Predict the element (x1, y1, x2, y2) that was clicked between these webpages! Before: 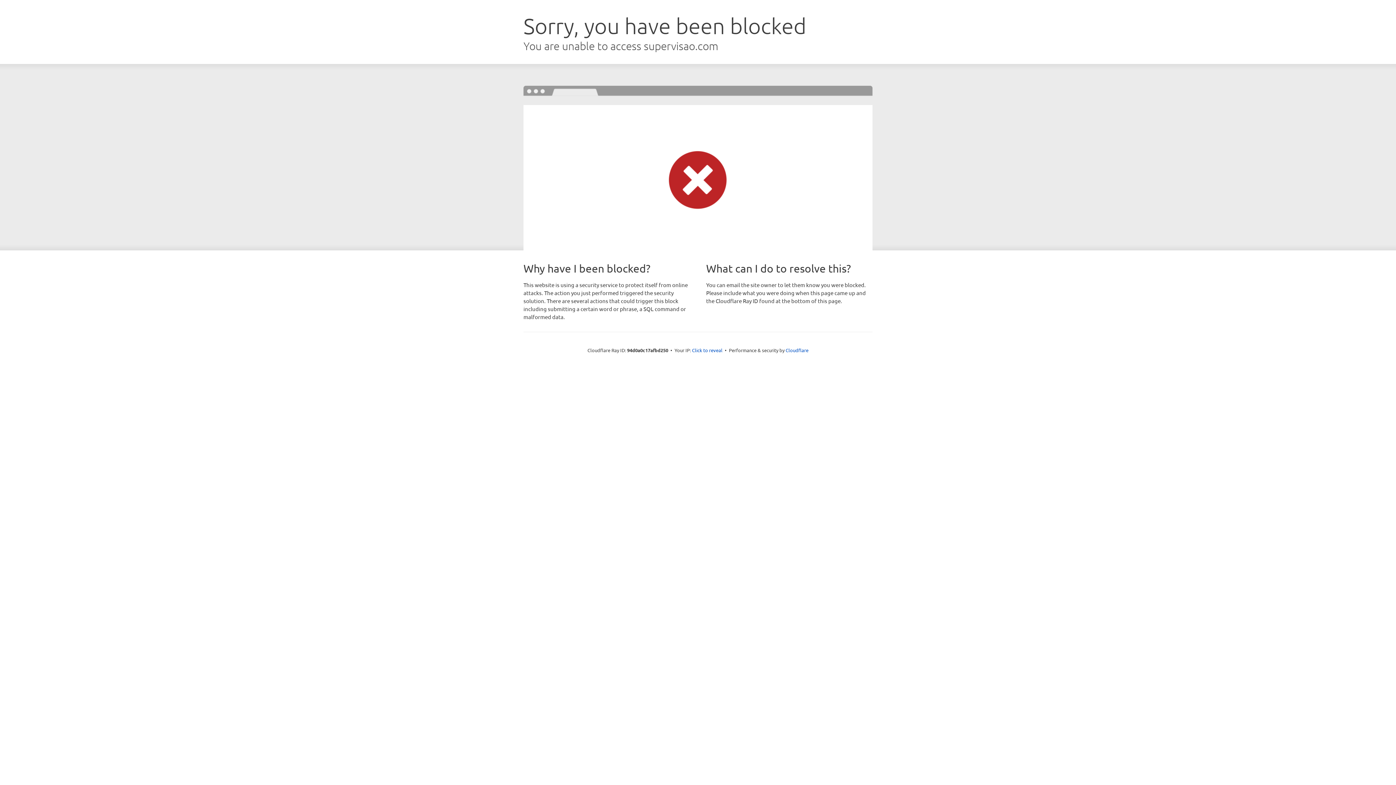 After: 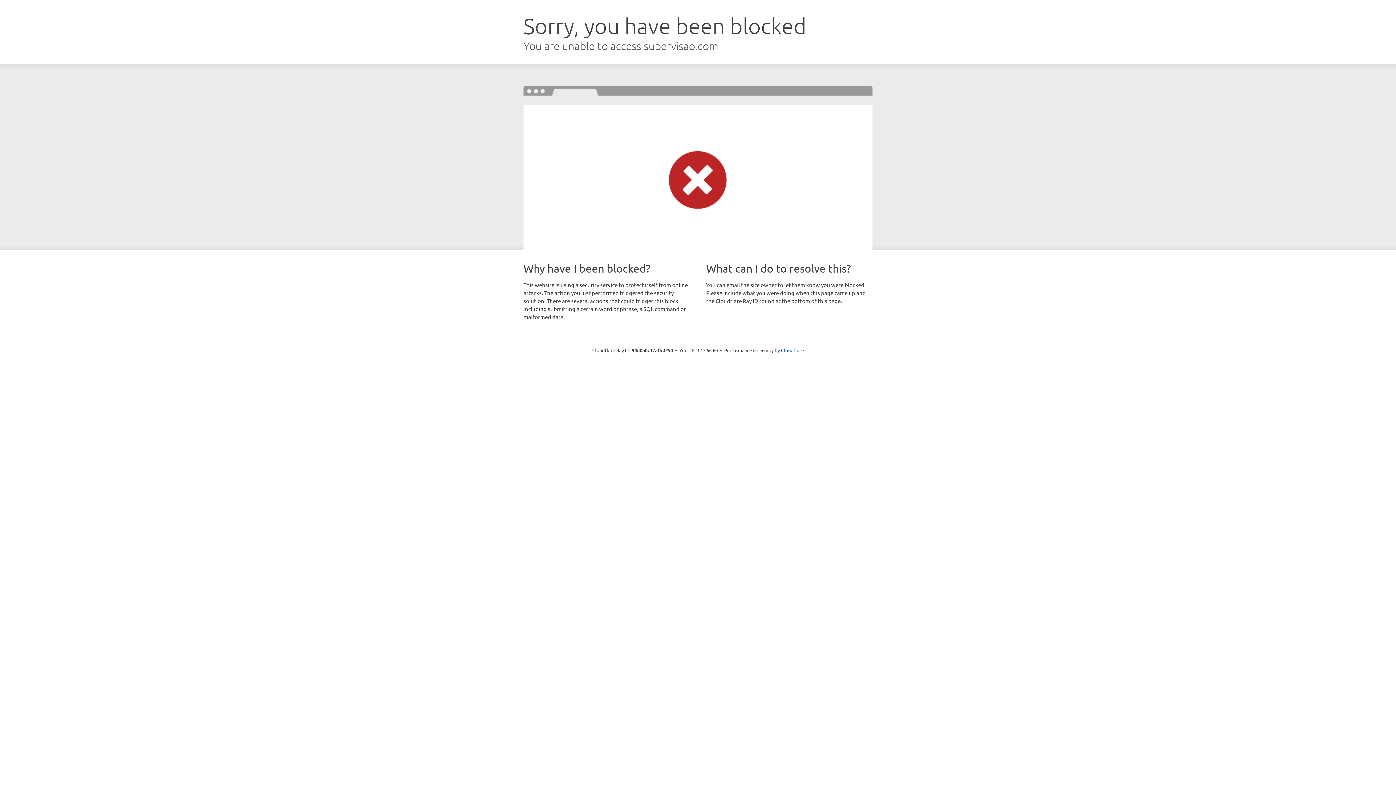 Action: bbox: (692, 346, 722, 353) label: Click to reveal